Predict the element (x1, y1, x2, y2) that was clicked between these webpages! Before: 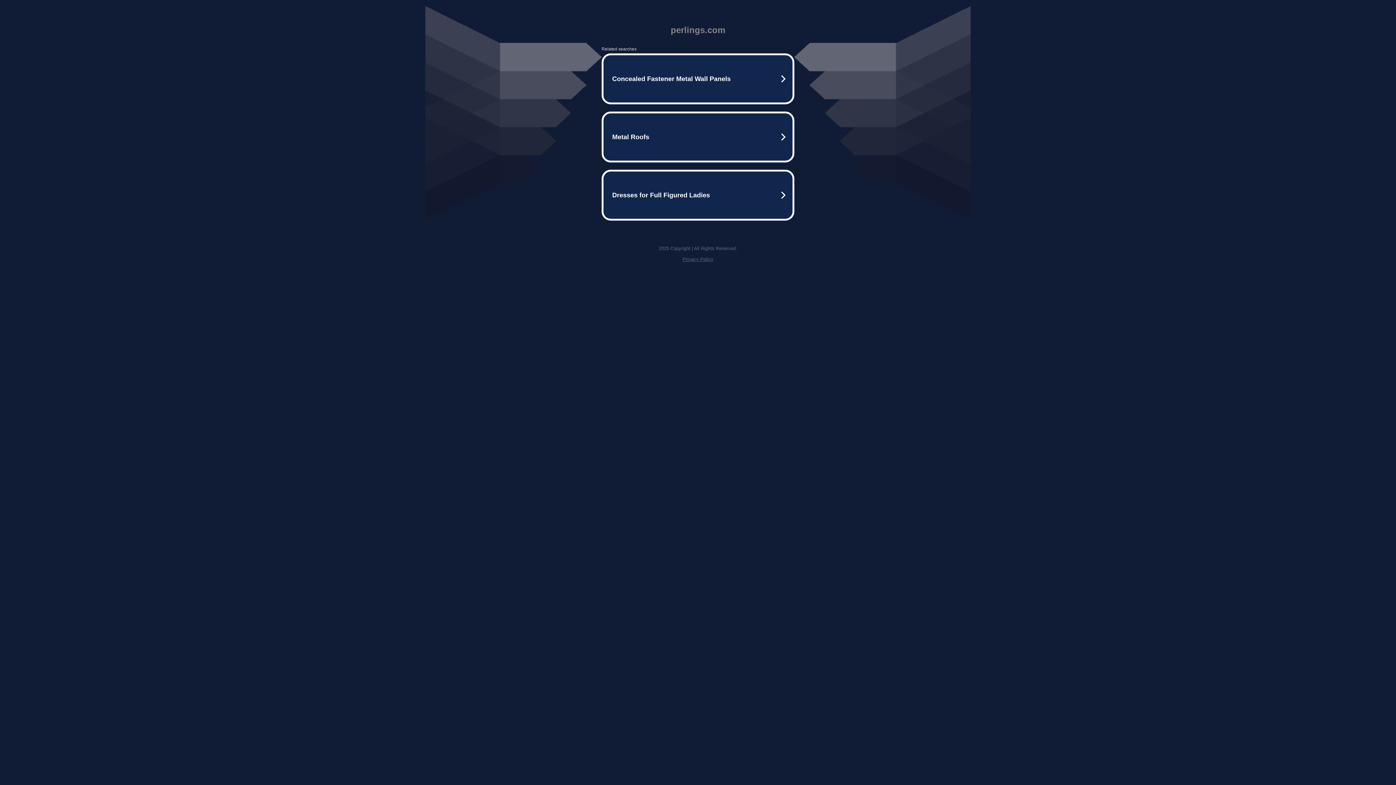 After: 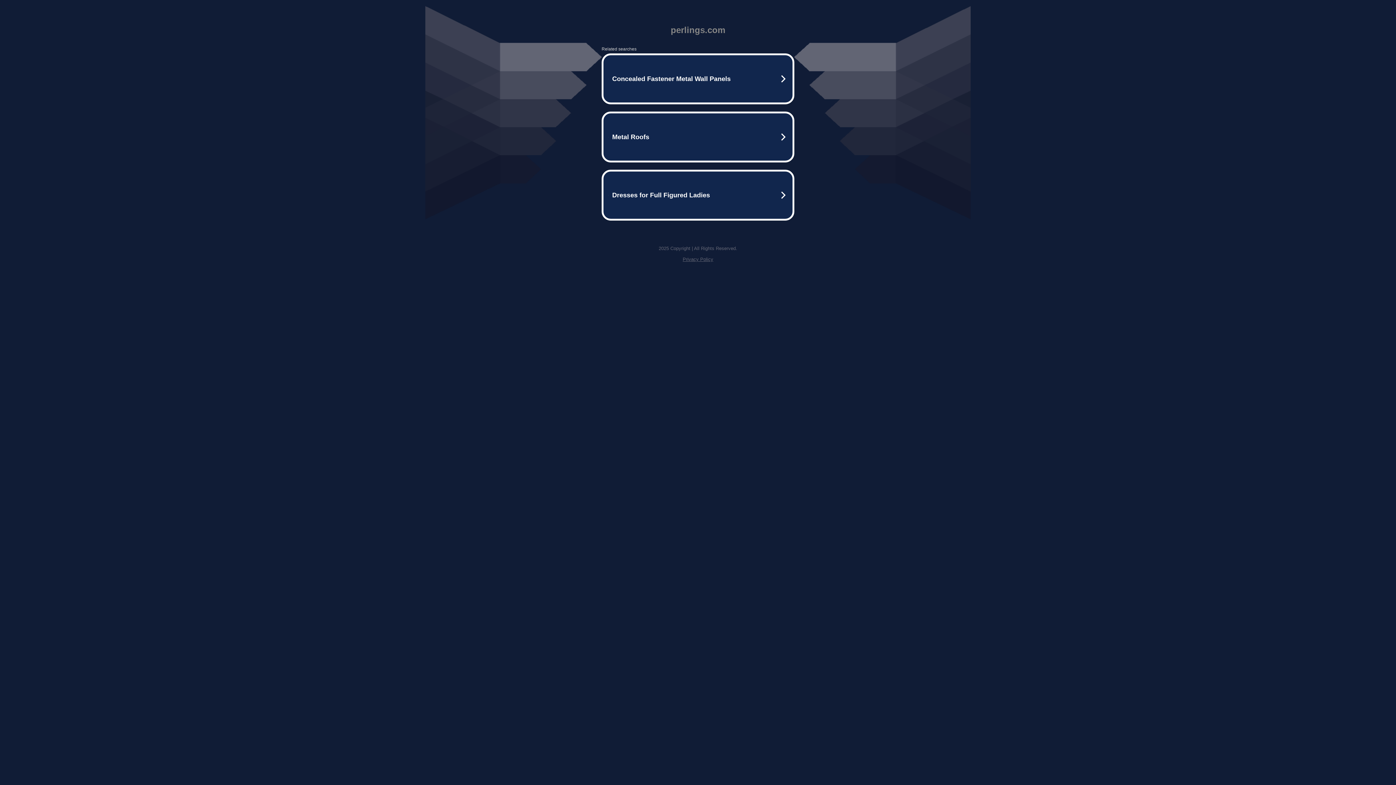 Action: bbox: (682, 256, 713, 262) label: Privacy Policy